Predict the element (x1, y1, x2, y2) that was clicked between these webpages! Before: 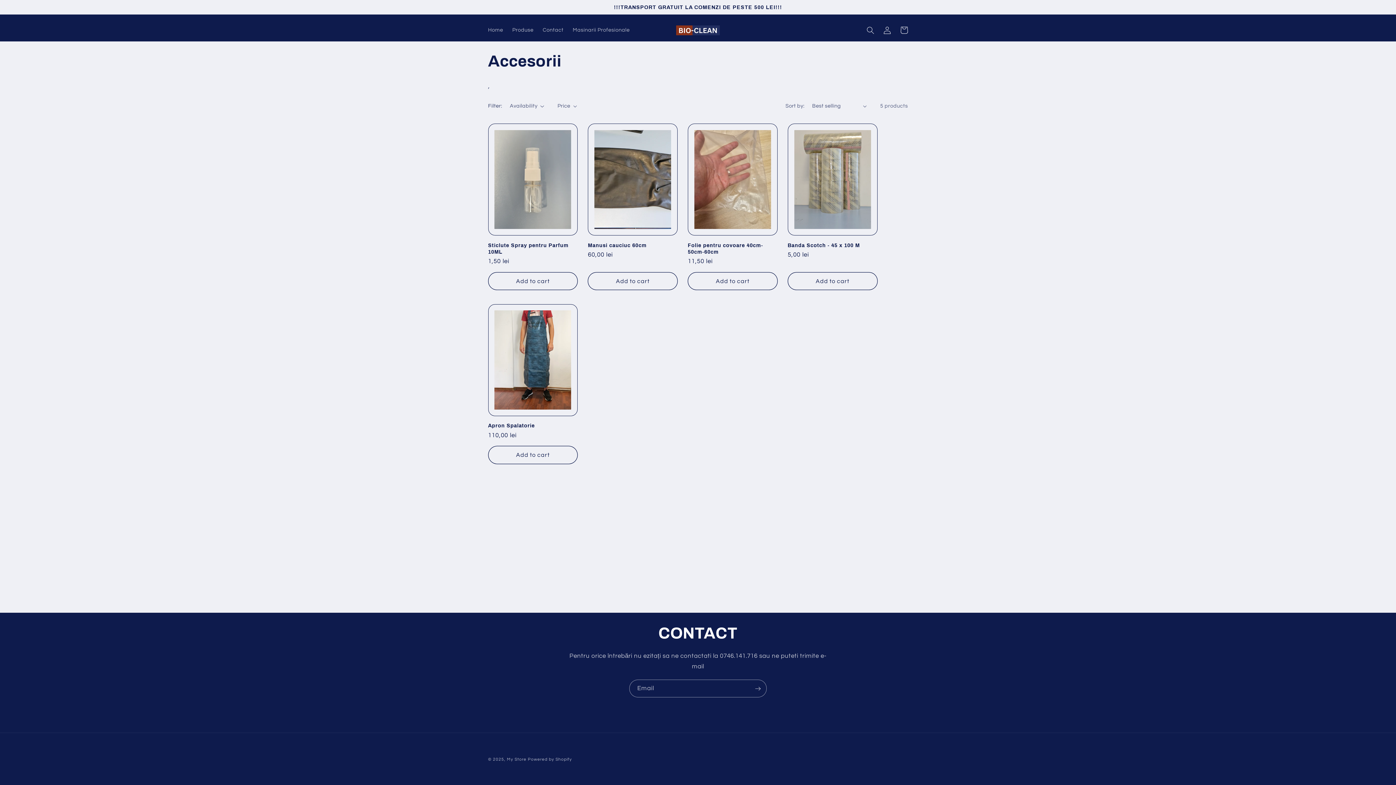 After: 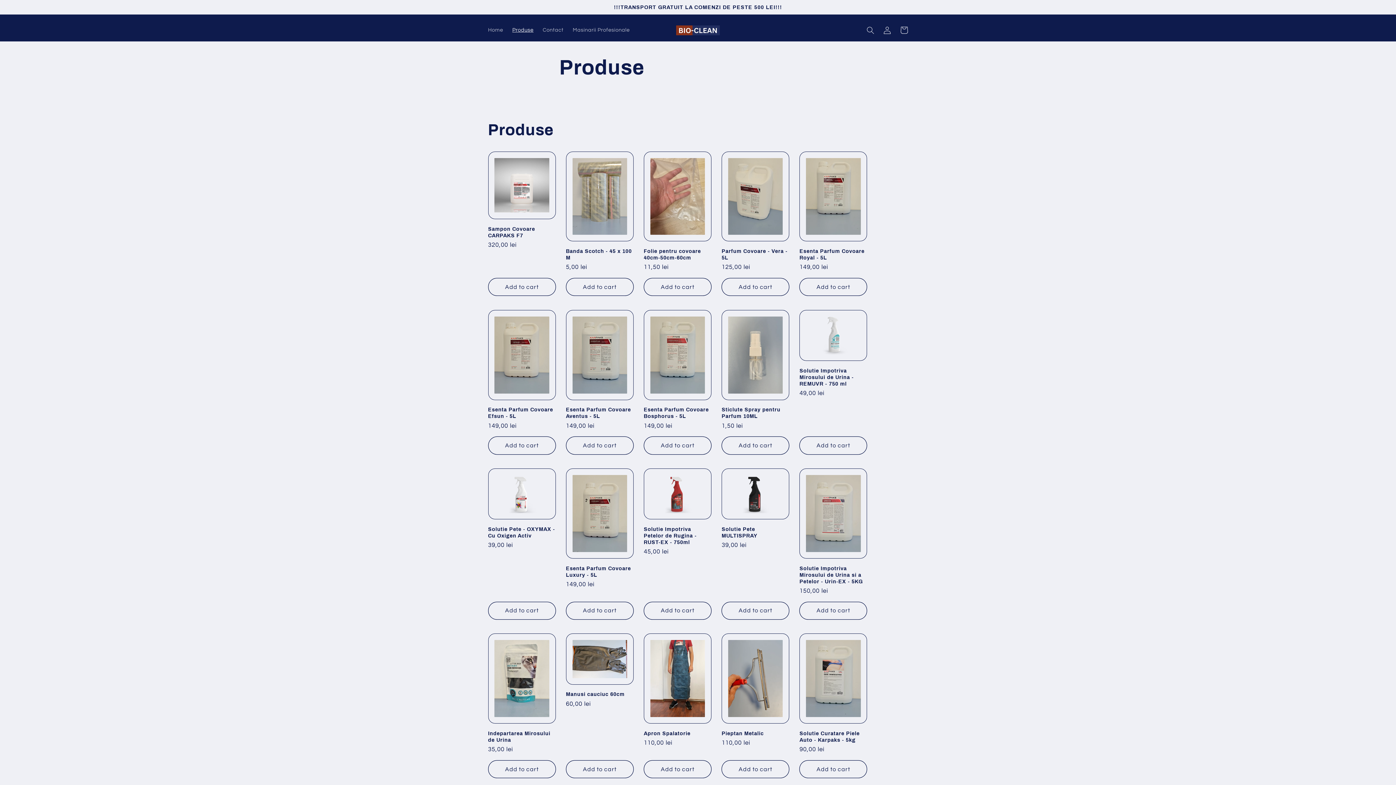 Action: label: Produse bbox: (507, 22, 538, 38)